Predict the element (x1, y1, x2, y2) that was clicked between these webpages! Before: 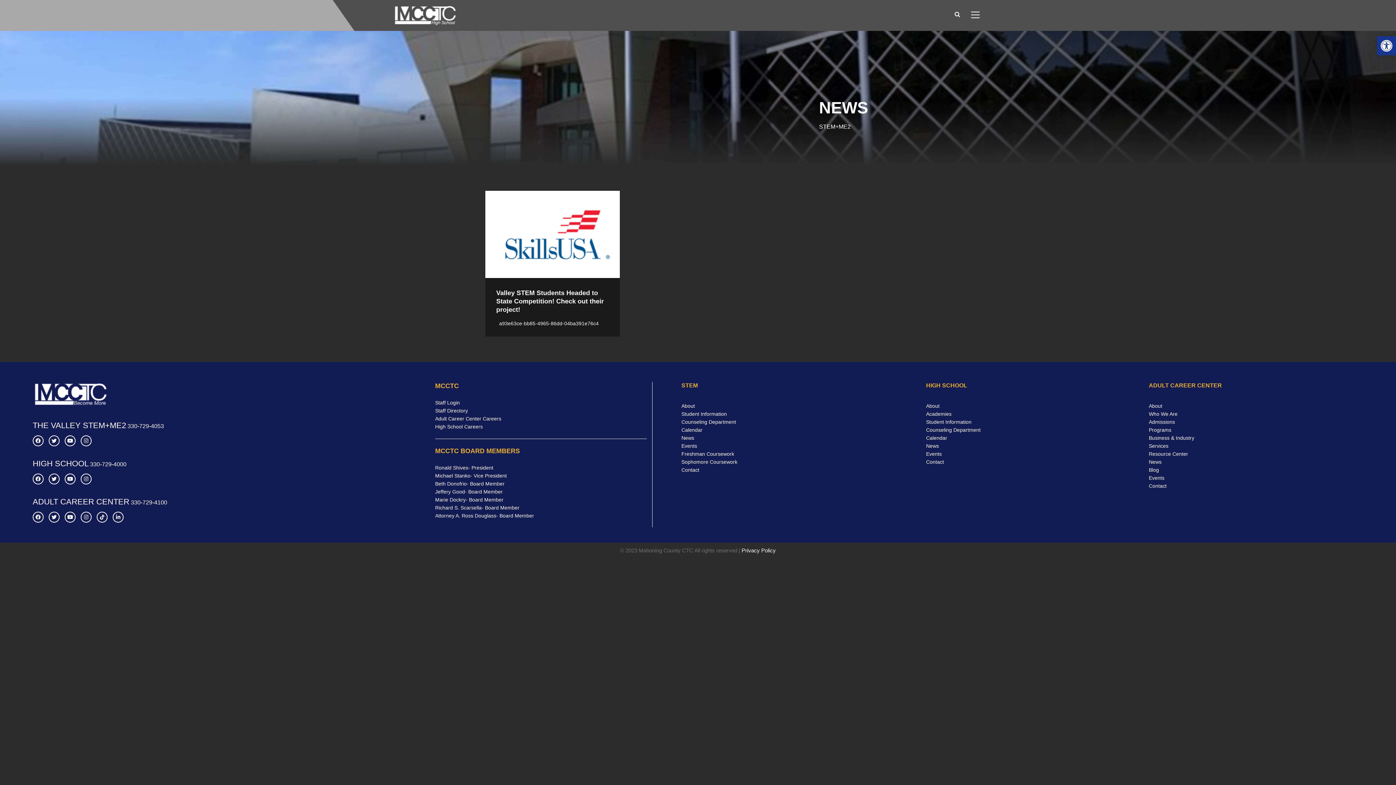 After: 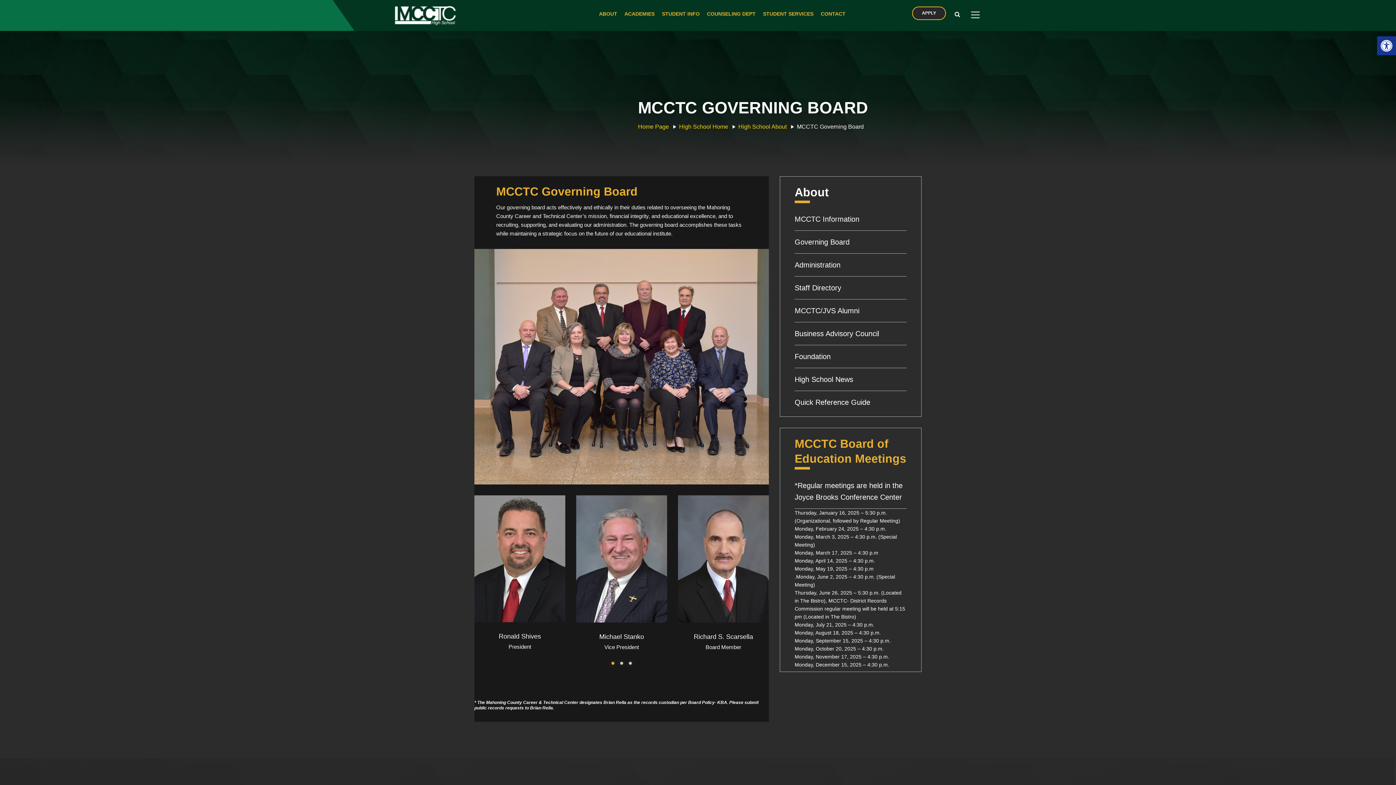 Action: label: MCCTC BOARD MEMBERS bbox: (435, 447, 520, 454)